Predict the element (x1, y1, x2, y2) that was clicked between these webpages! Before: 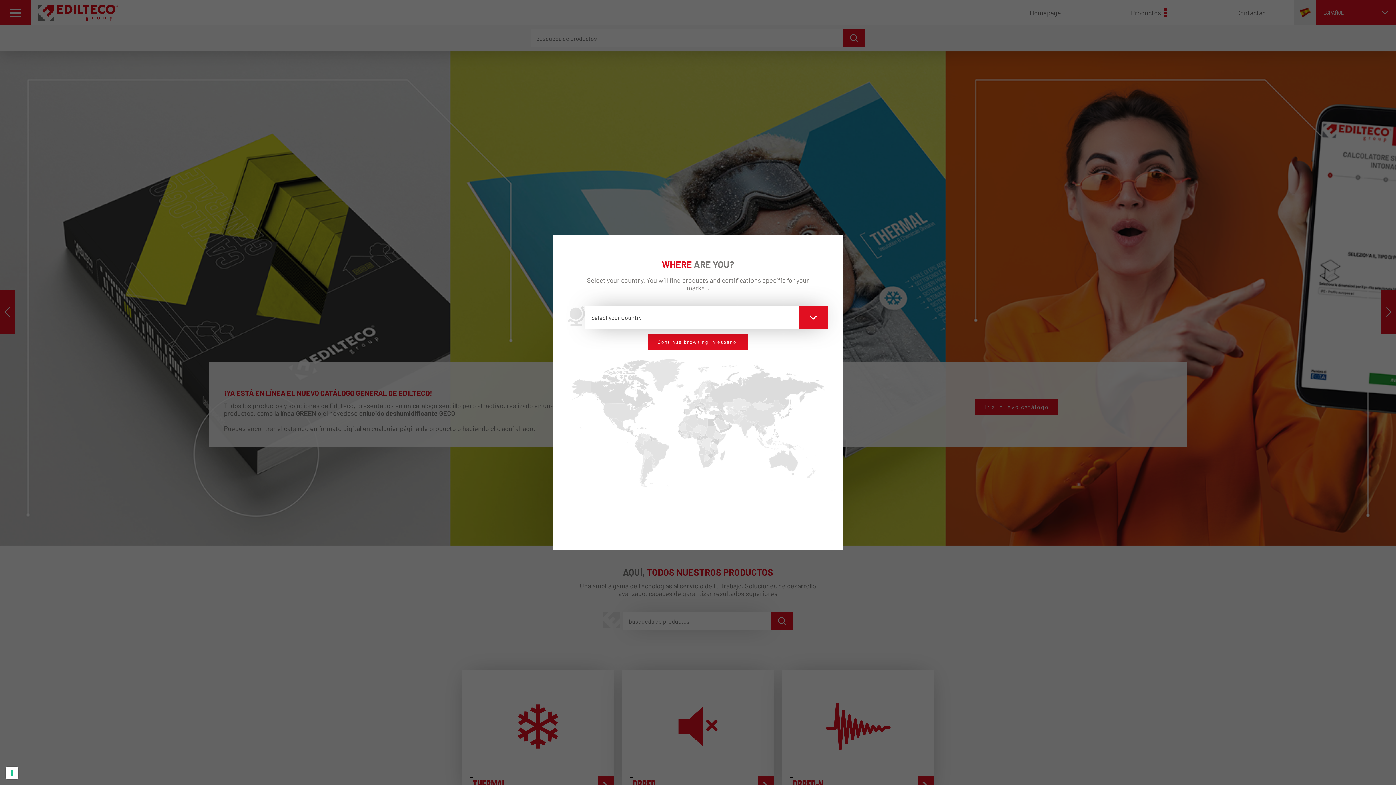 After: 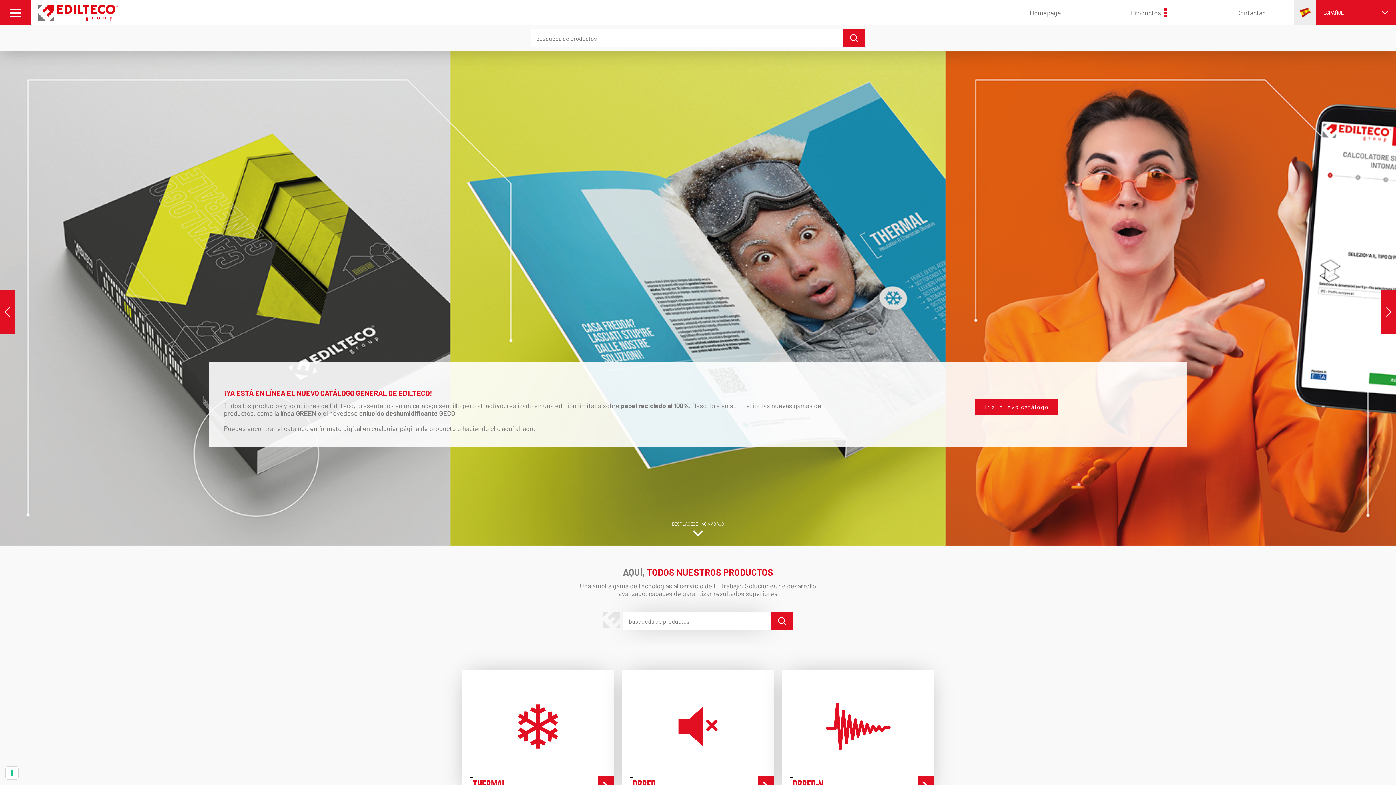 Action: label: Continue browsing in español bbox: (648, 334, 748, 350)